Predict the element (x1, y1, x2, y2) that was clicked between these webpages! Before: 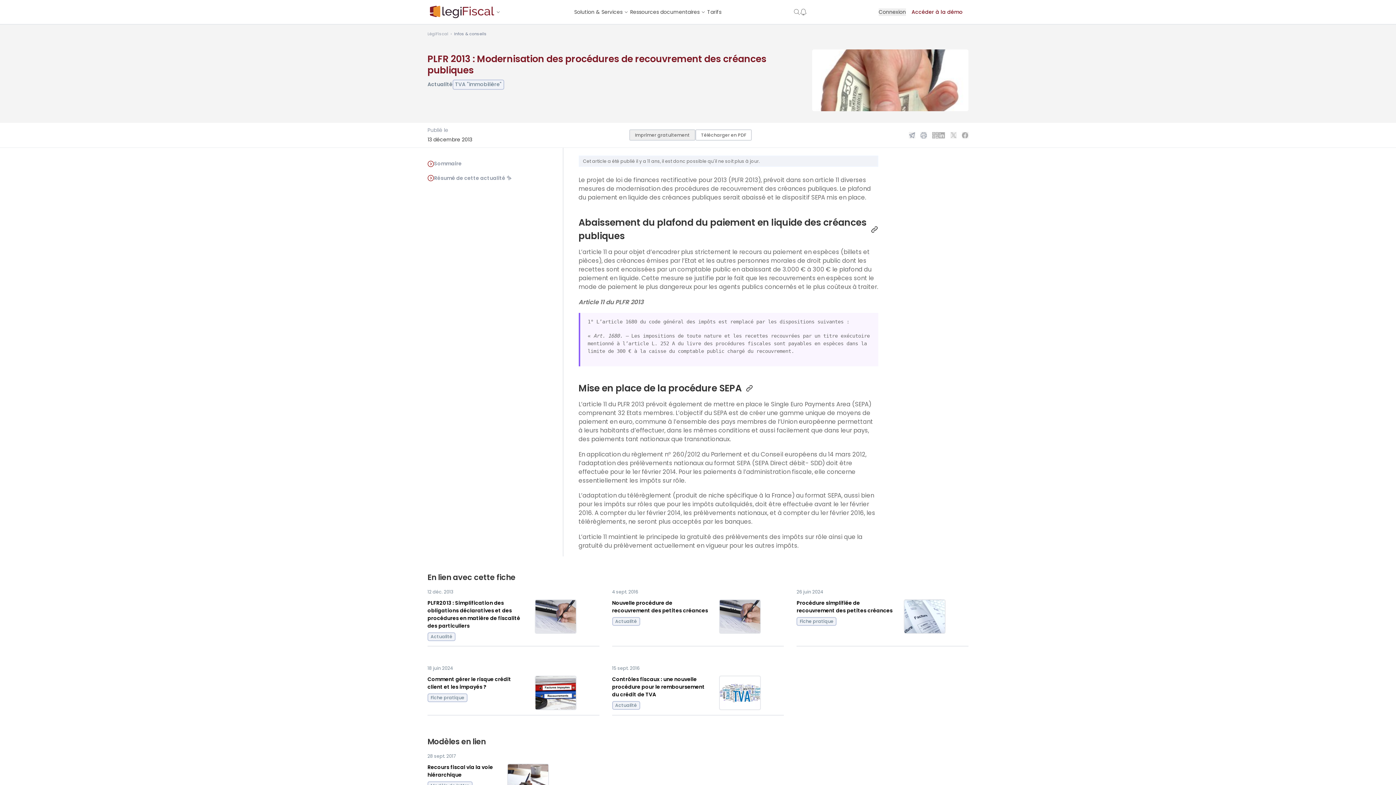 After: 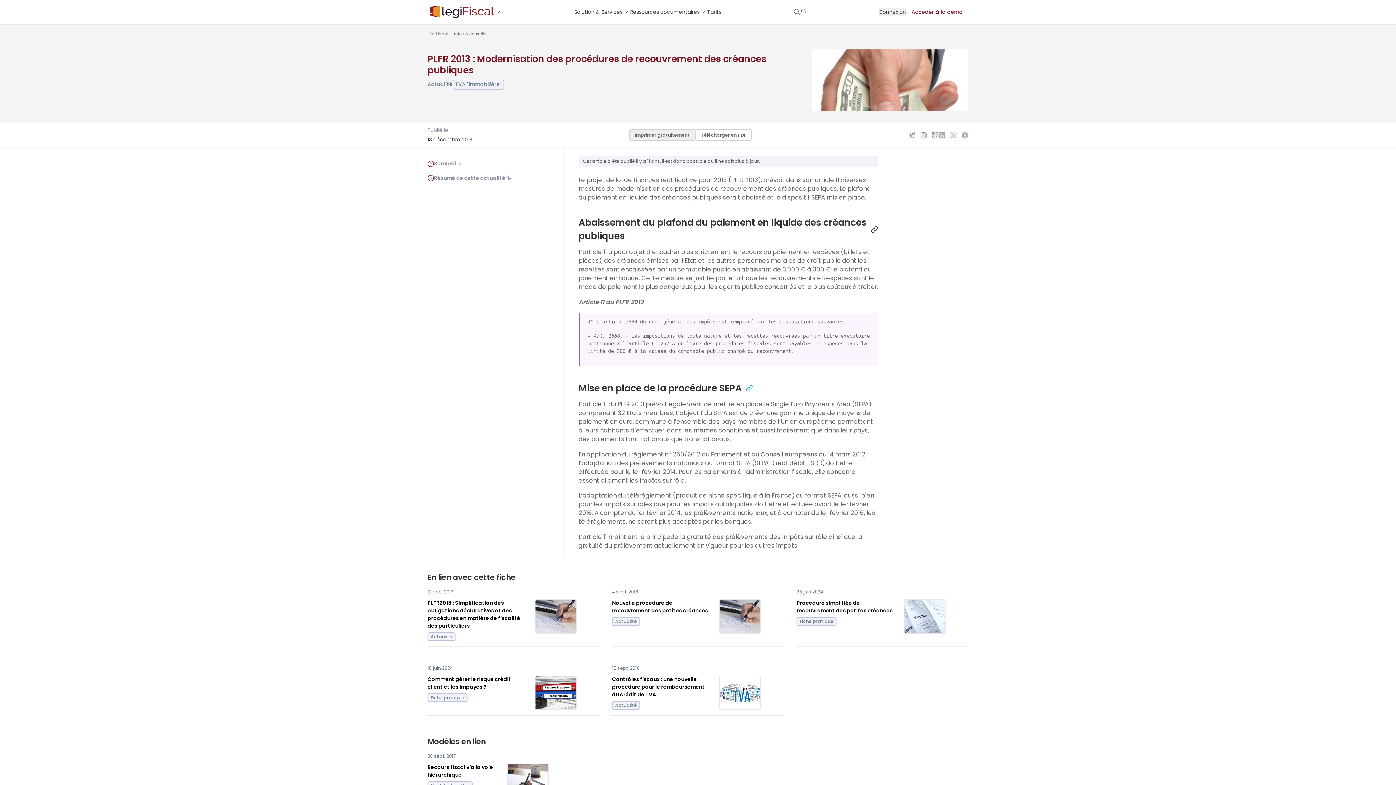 Action: bbox: (745, 384, 753, 392)